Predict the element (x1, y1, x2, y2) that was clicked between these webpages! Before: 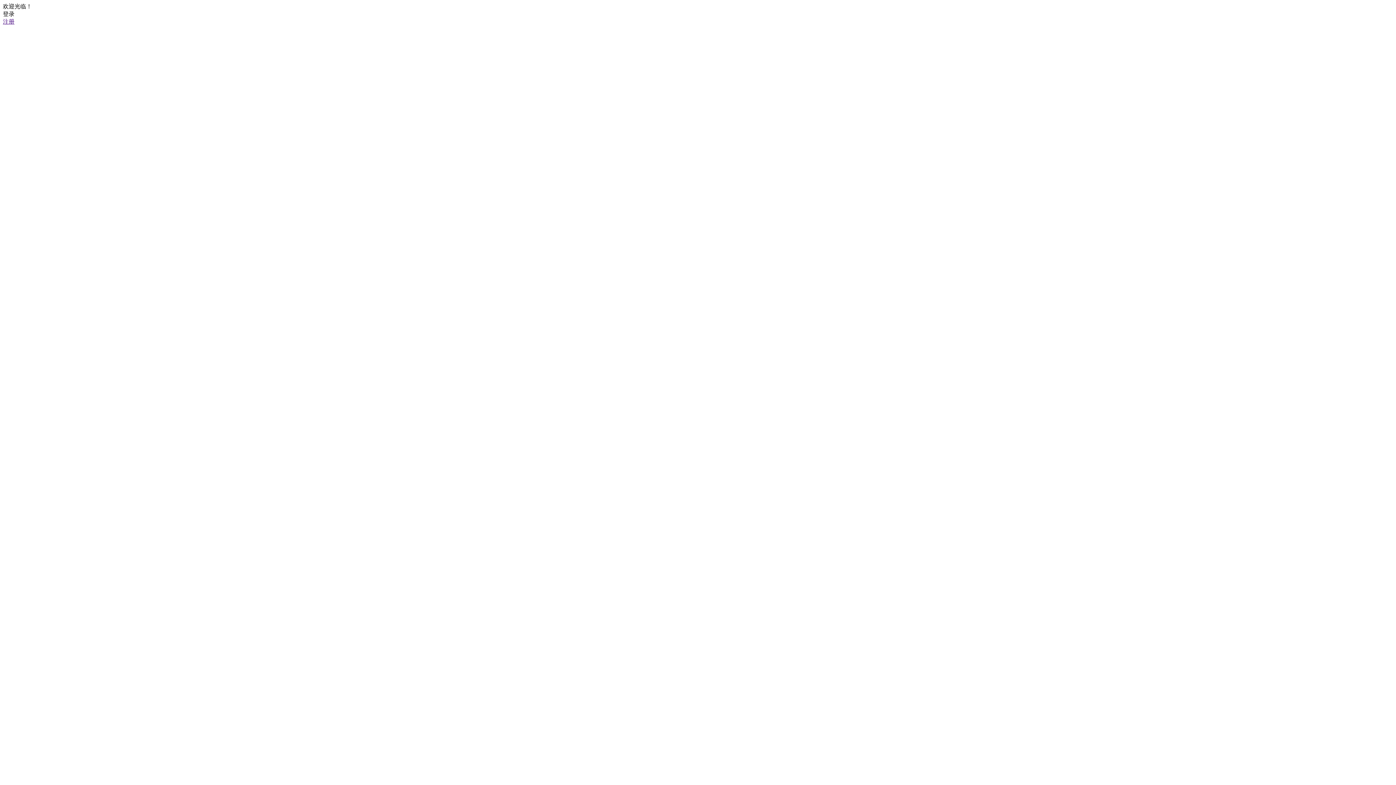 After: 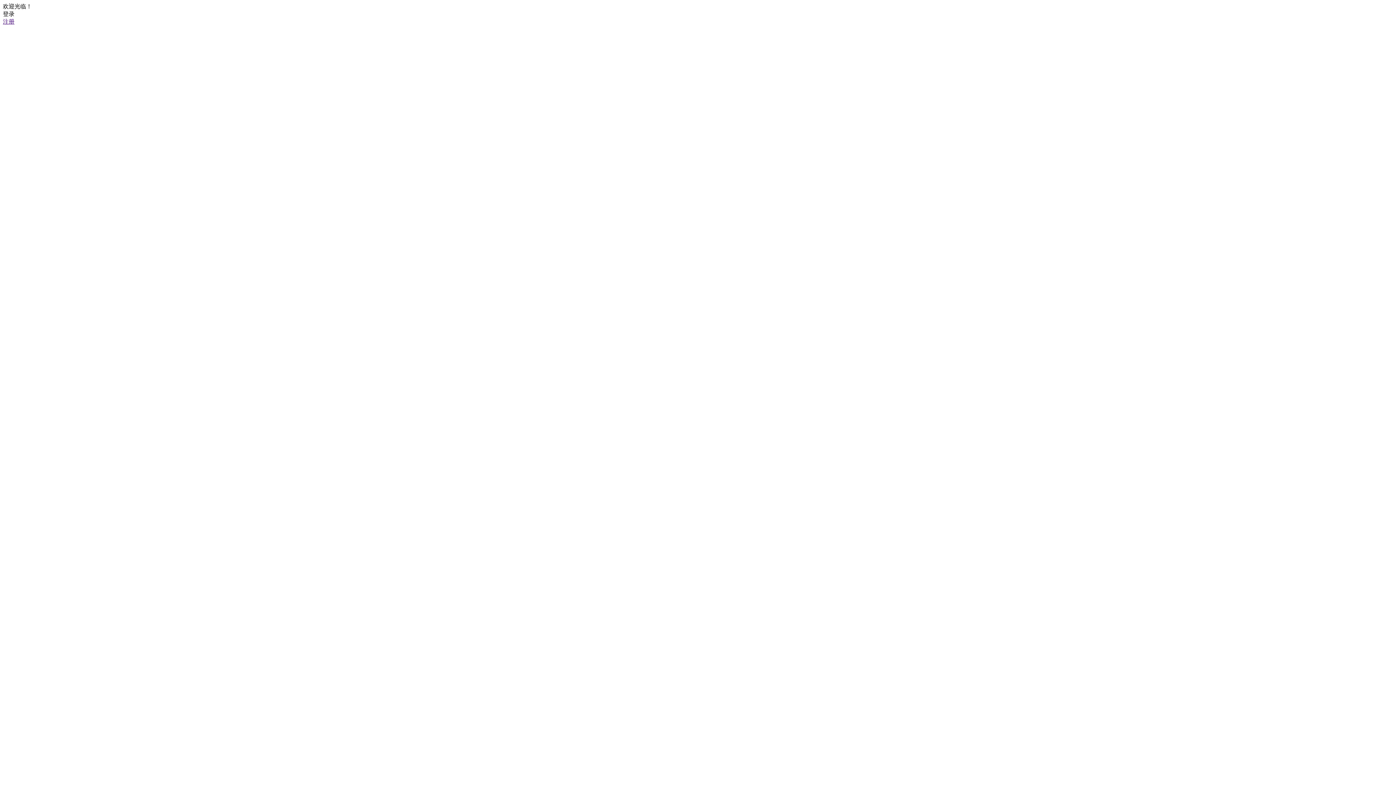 Action: label: 登录 bbox: (2, 10, 1393, 18)